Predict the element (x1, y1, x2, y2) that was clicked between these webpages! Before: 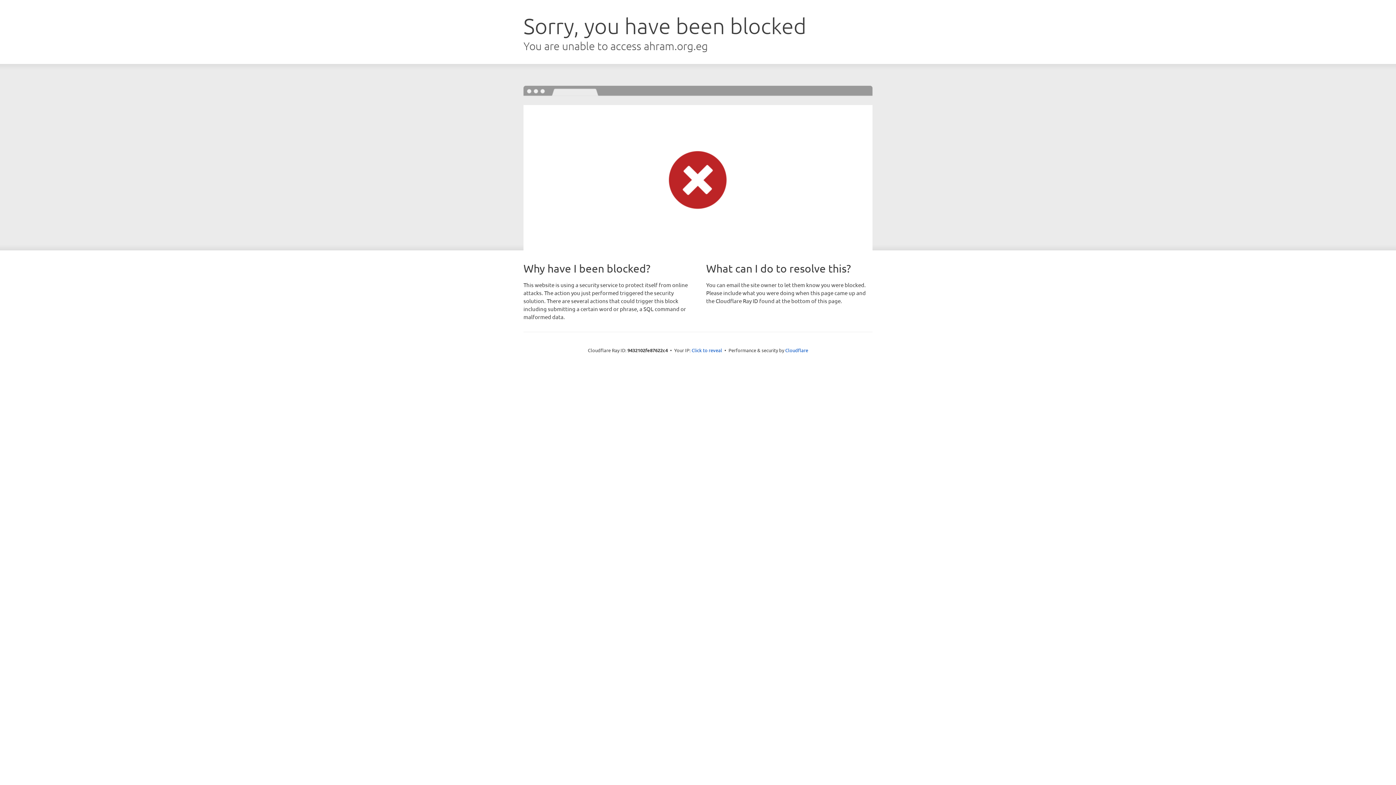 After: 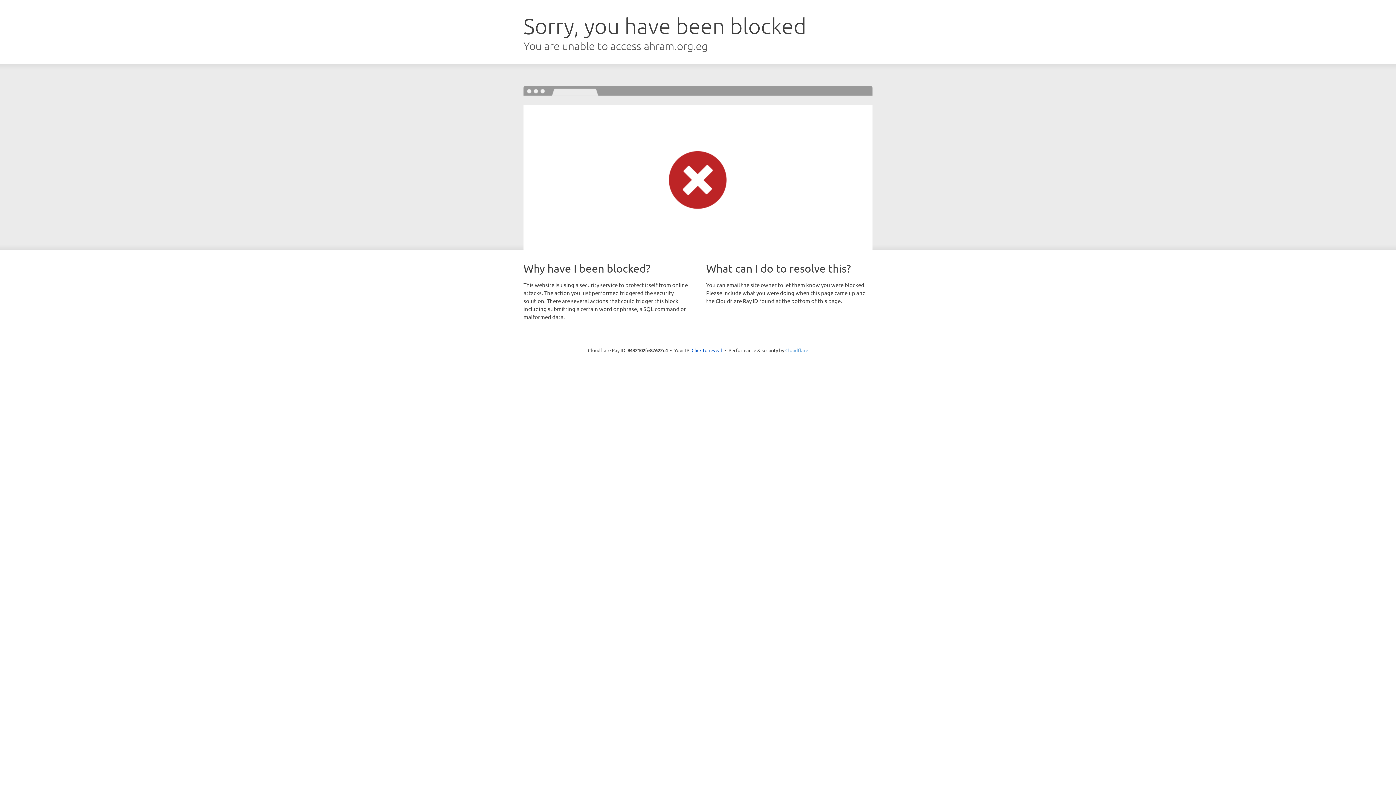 Action: label: Cloudflare bbox: (785, 347, 808, 353)